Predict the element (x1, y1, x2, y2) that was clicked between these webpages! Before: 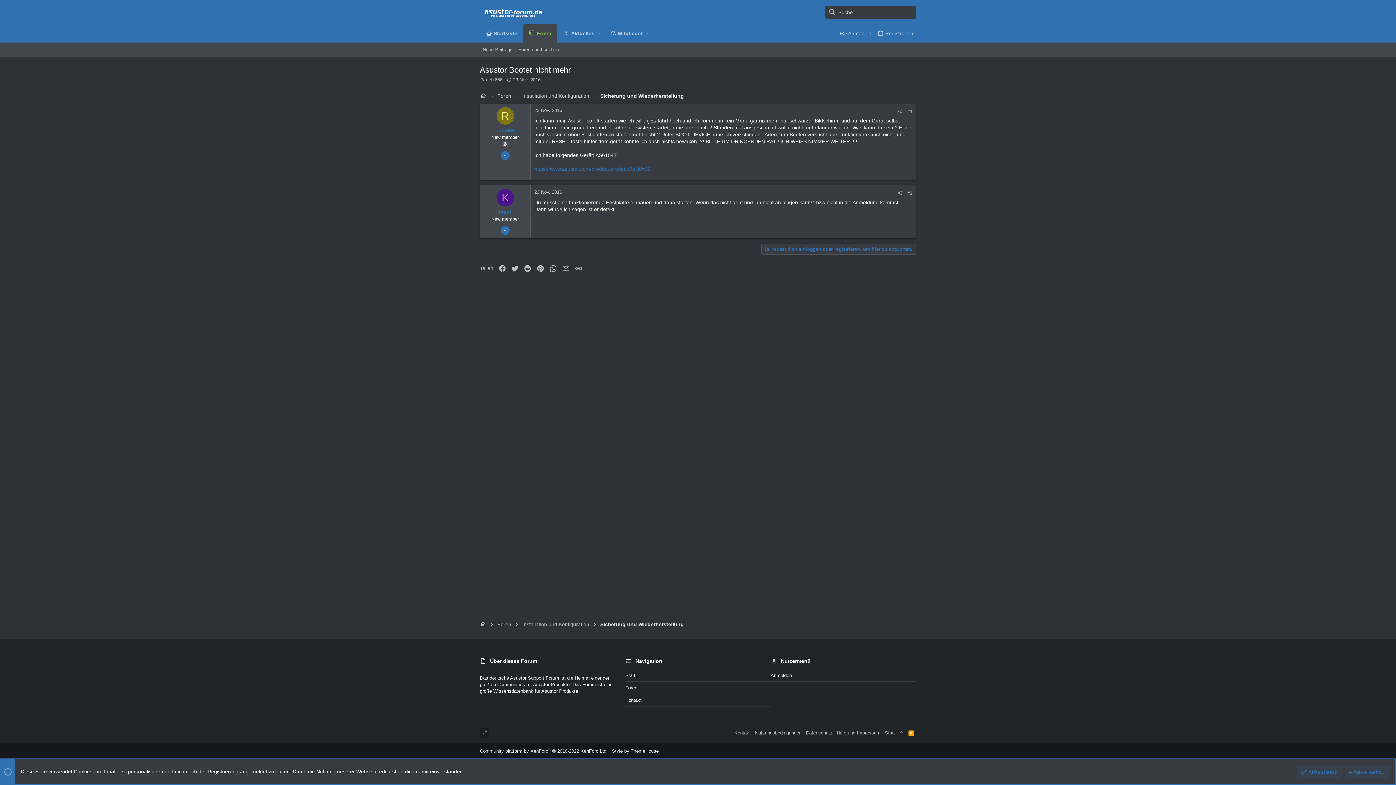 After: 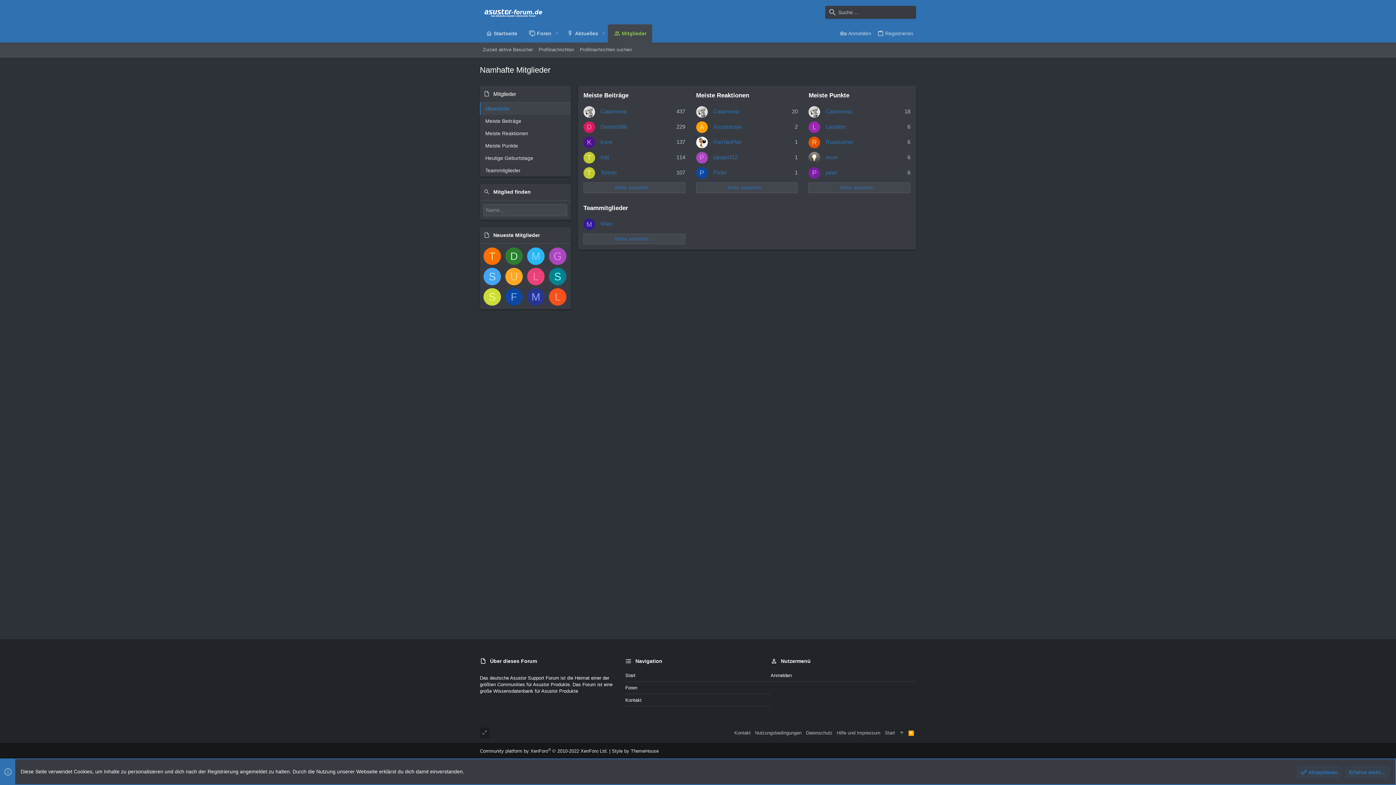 Action: label: Mitglieder bbox: (604, 24, 643, 42)